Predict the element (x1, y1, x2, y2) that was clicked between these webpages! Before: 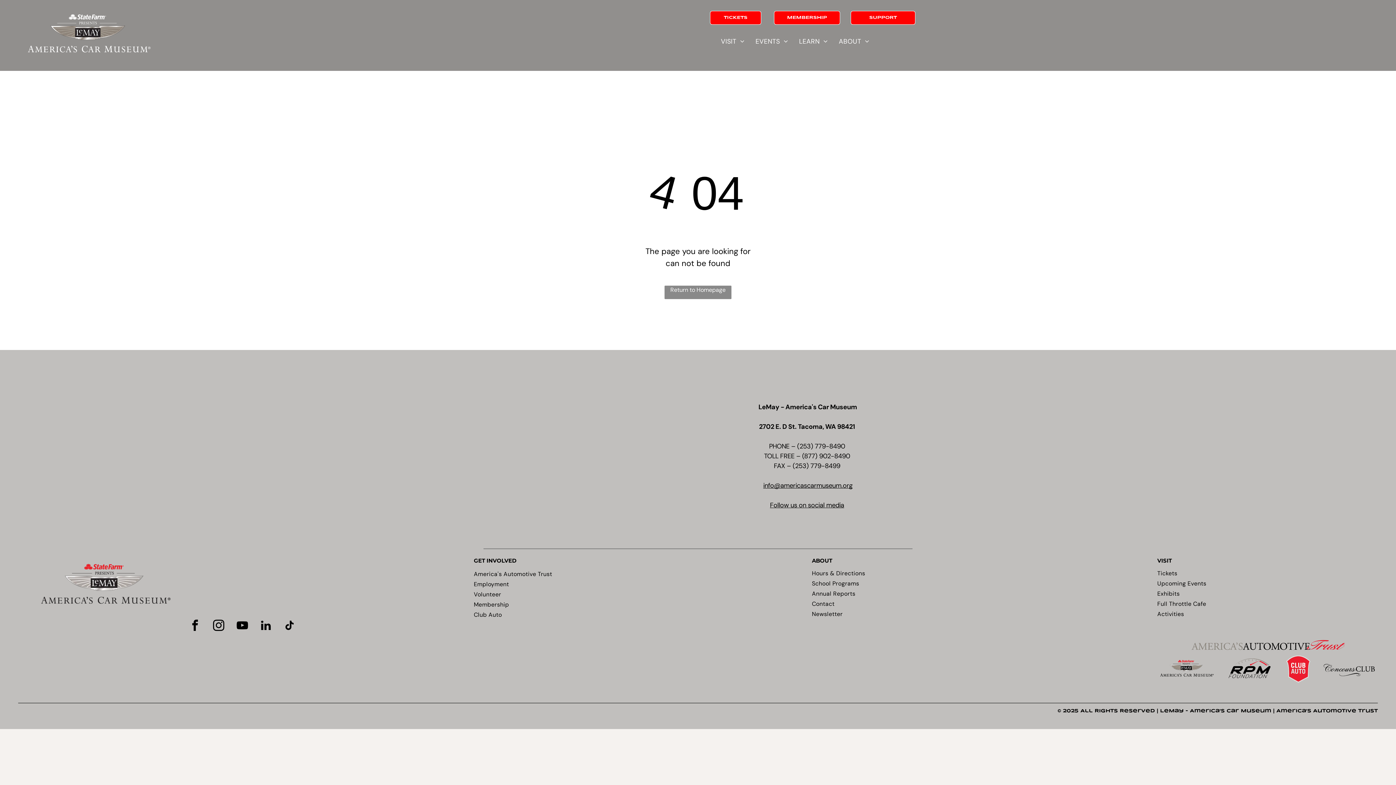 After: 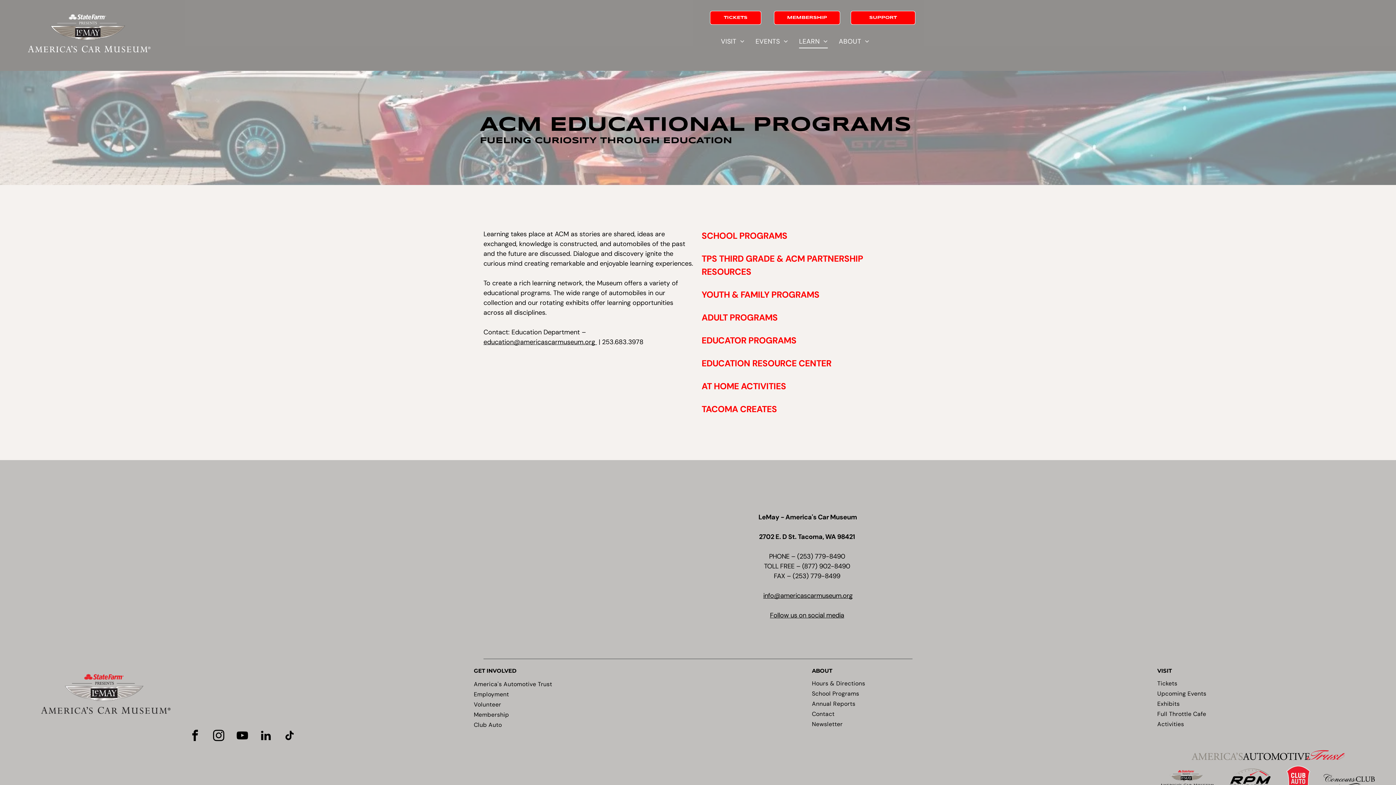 Action: bbox: (793, 34, 833, 48) label: LEARN